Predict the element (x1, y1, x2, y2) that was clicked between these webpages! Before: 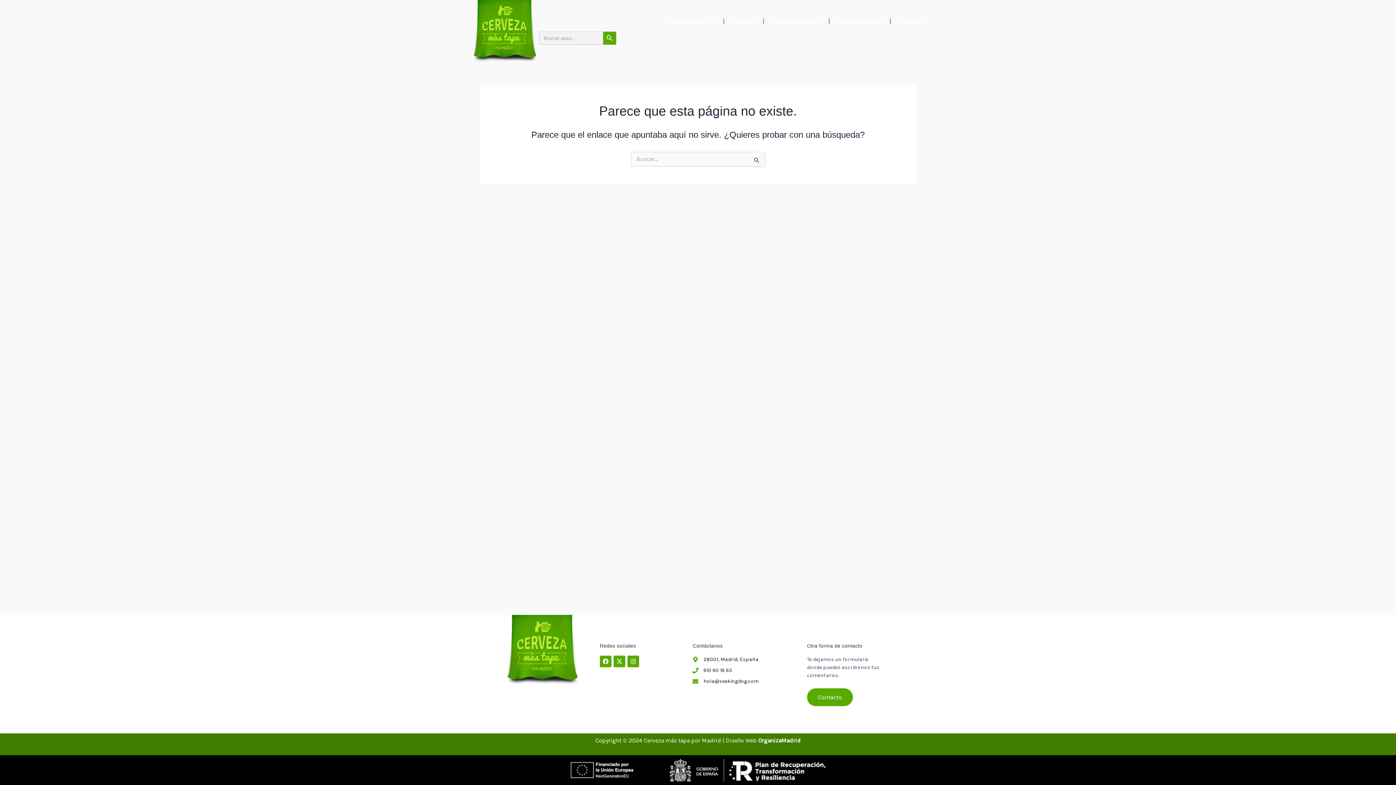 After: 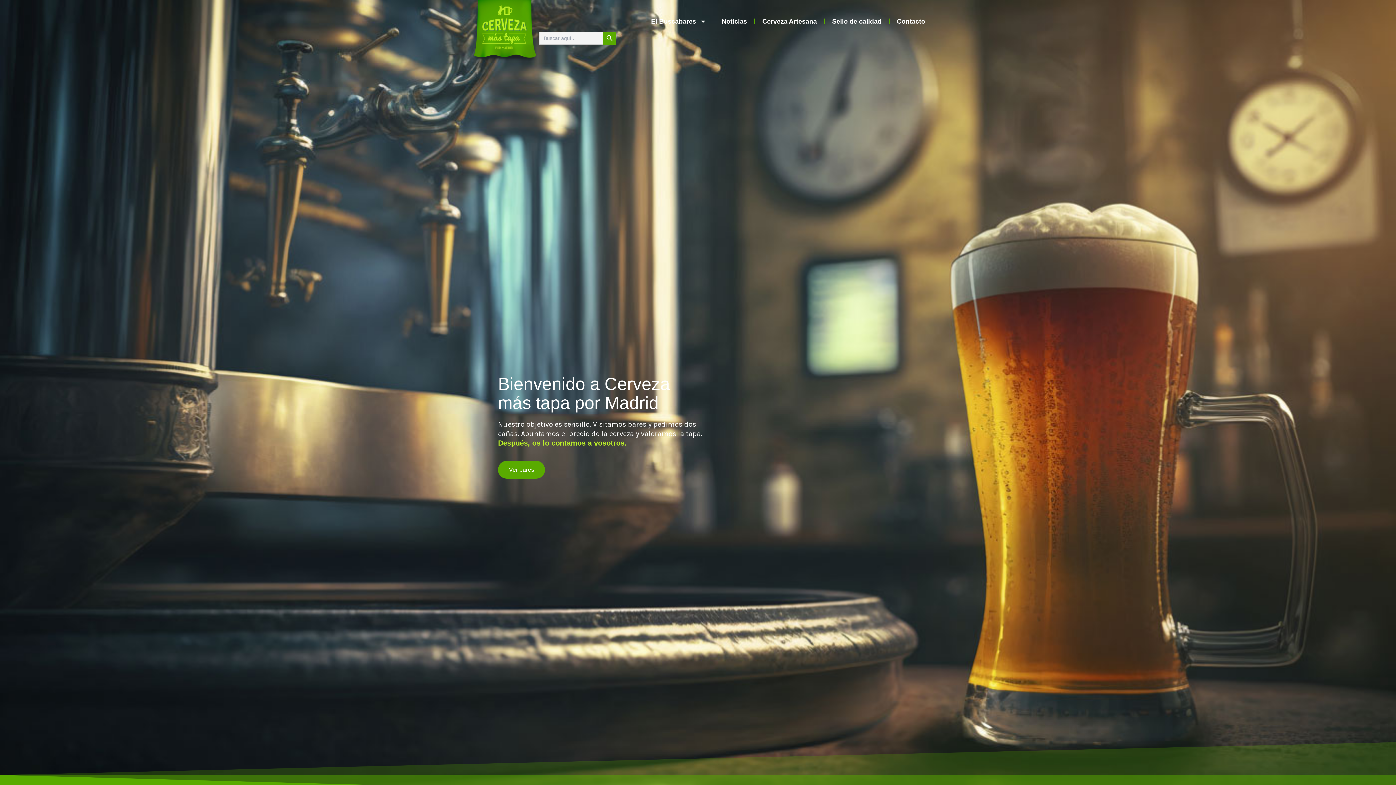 Action: bbox: (470, 0, 539, 61)